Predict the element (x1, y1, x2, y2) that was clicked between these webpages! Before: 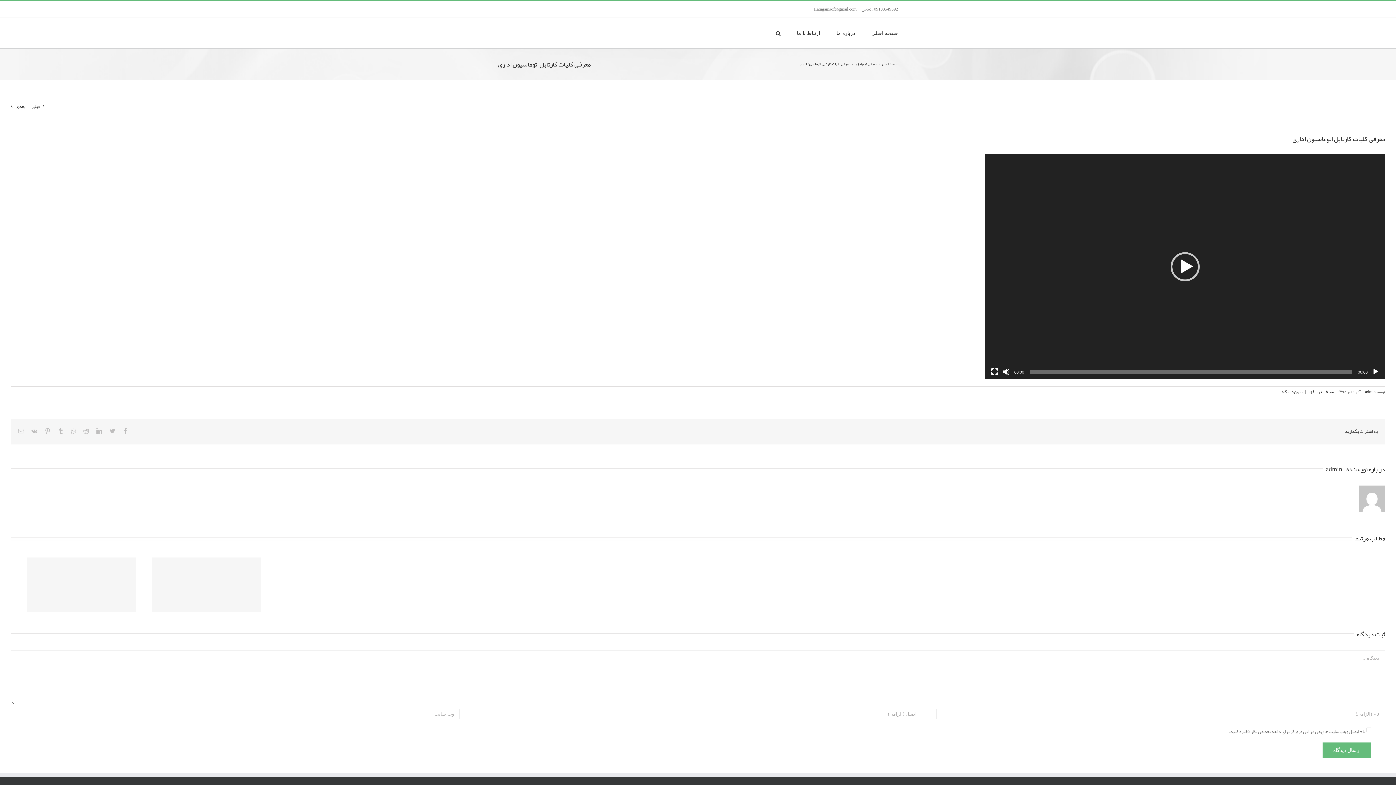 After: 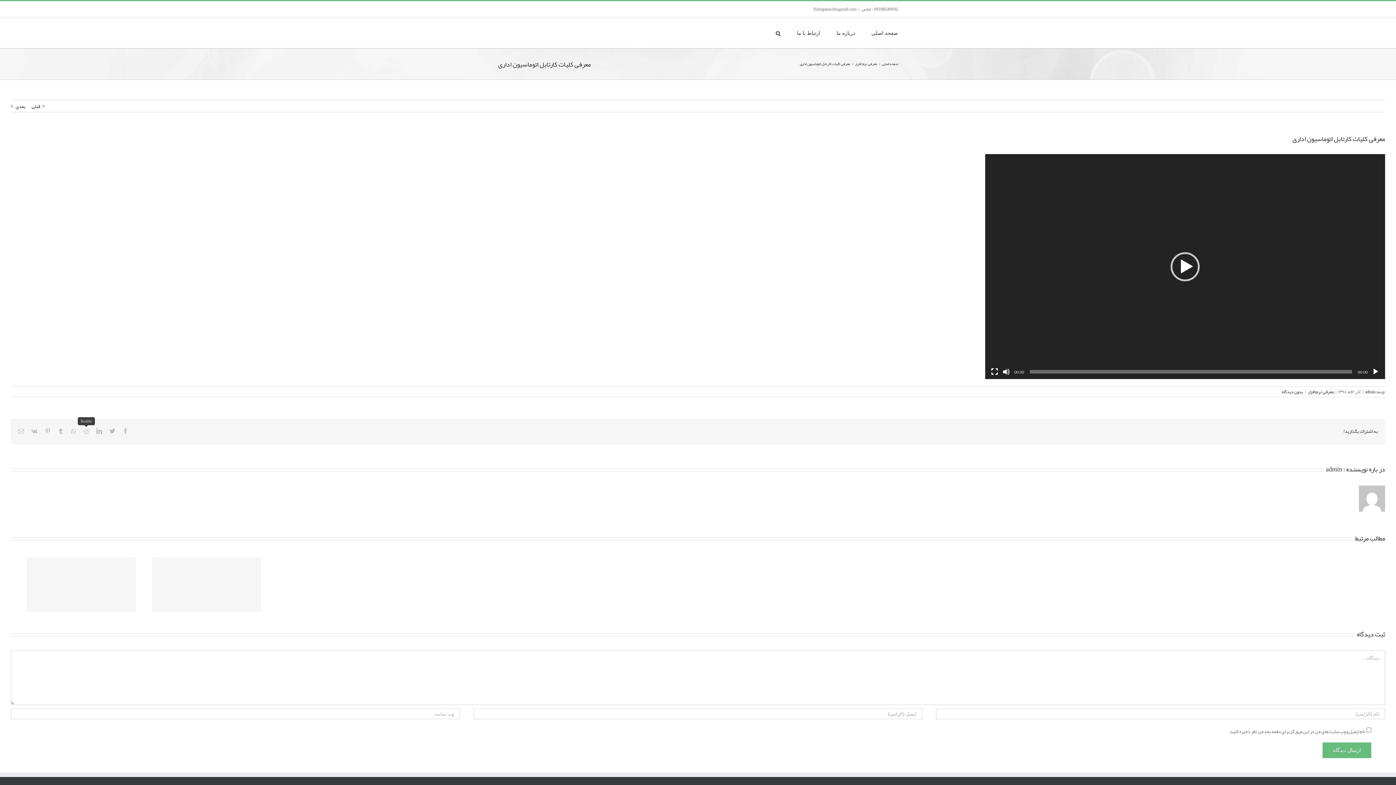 Action: bbox: (83, 428, 89, 434) label: Reddit